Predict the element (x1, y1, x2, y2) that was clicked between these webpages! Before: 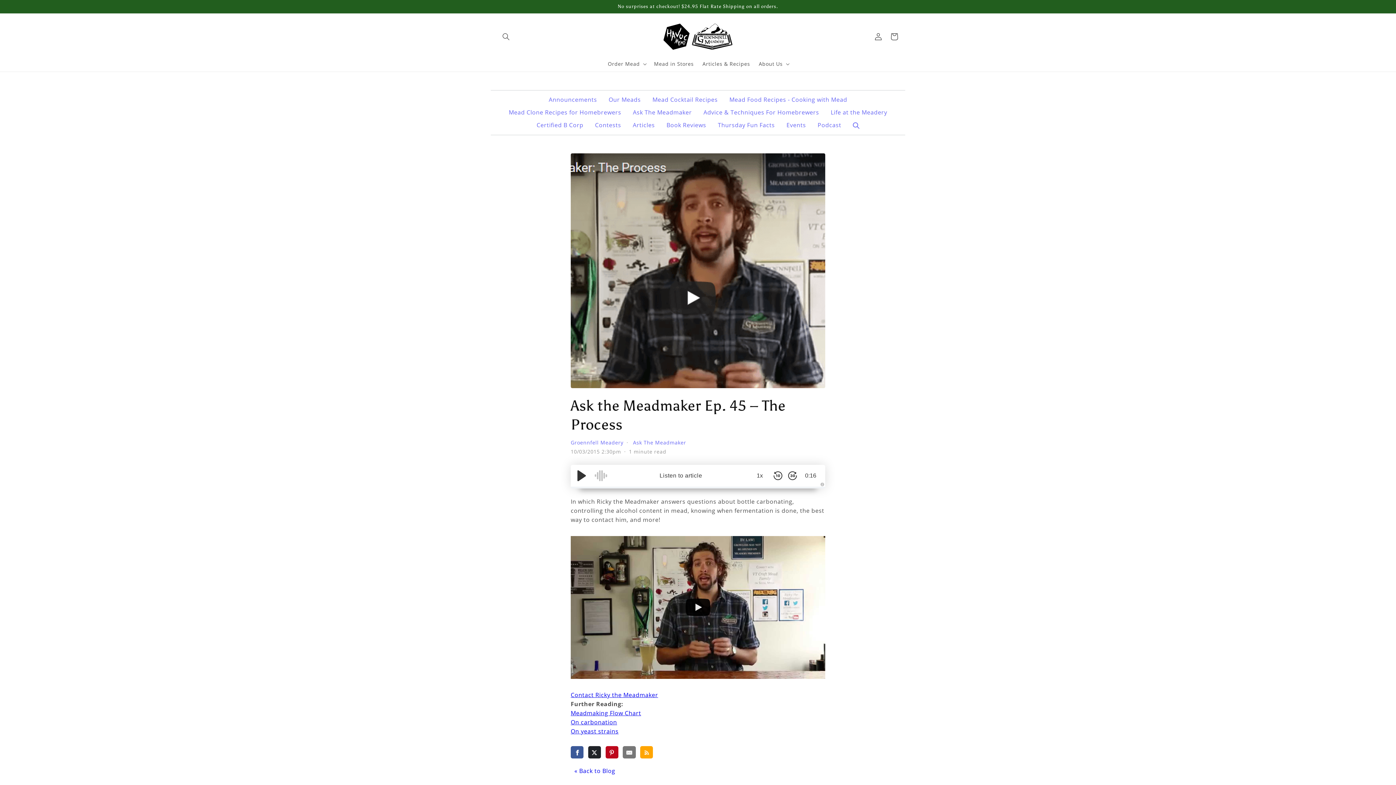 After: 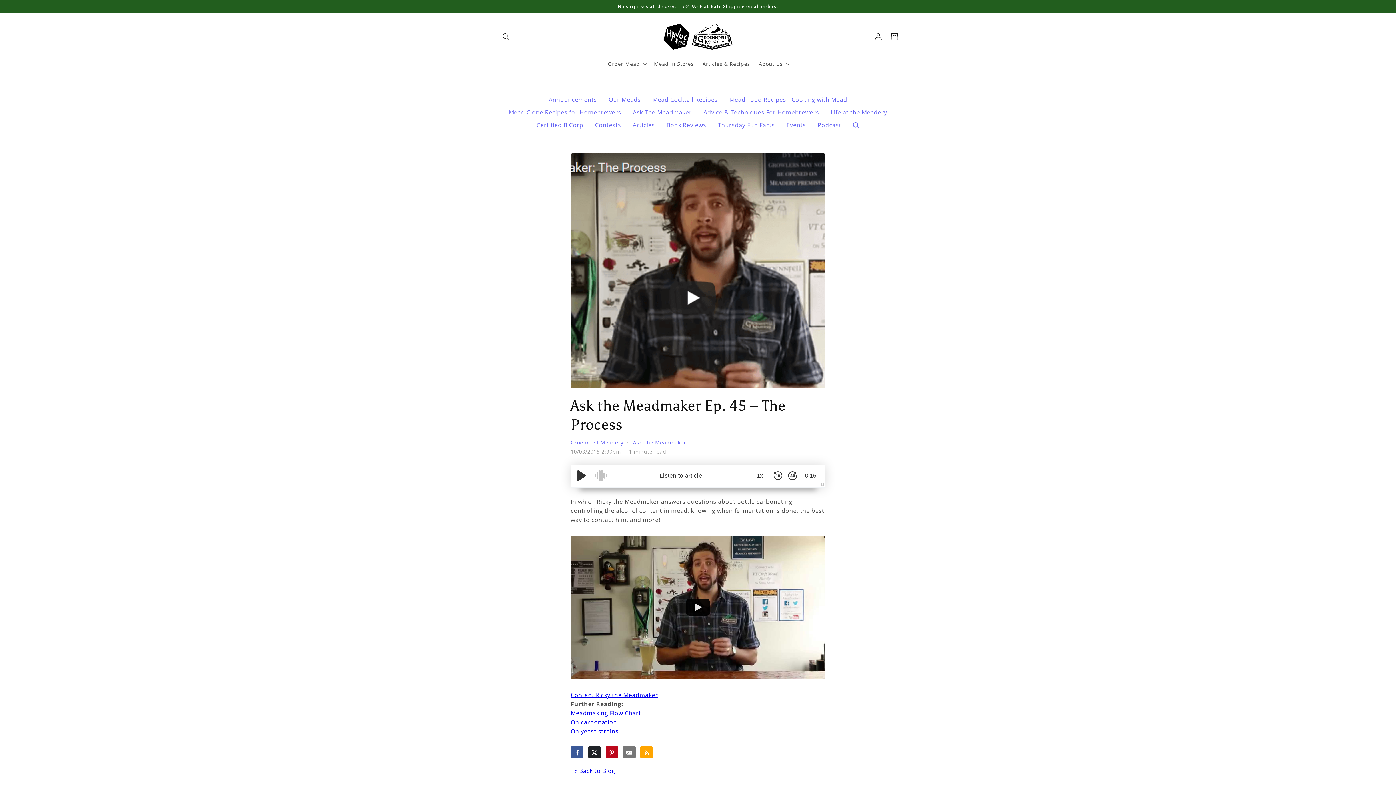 Action: bbox: (570, 709, 641, 717) label: Meadmaking Flow Chart